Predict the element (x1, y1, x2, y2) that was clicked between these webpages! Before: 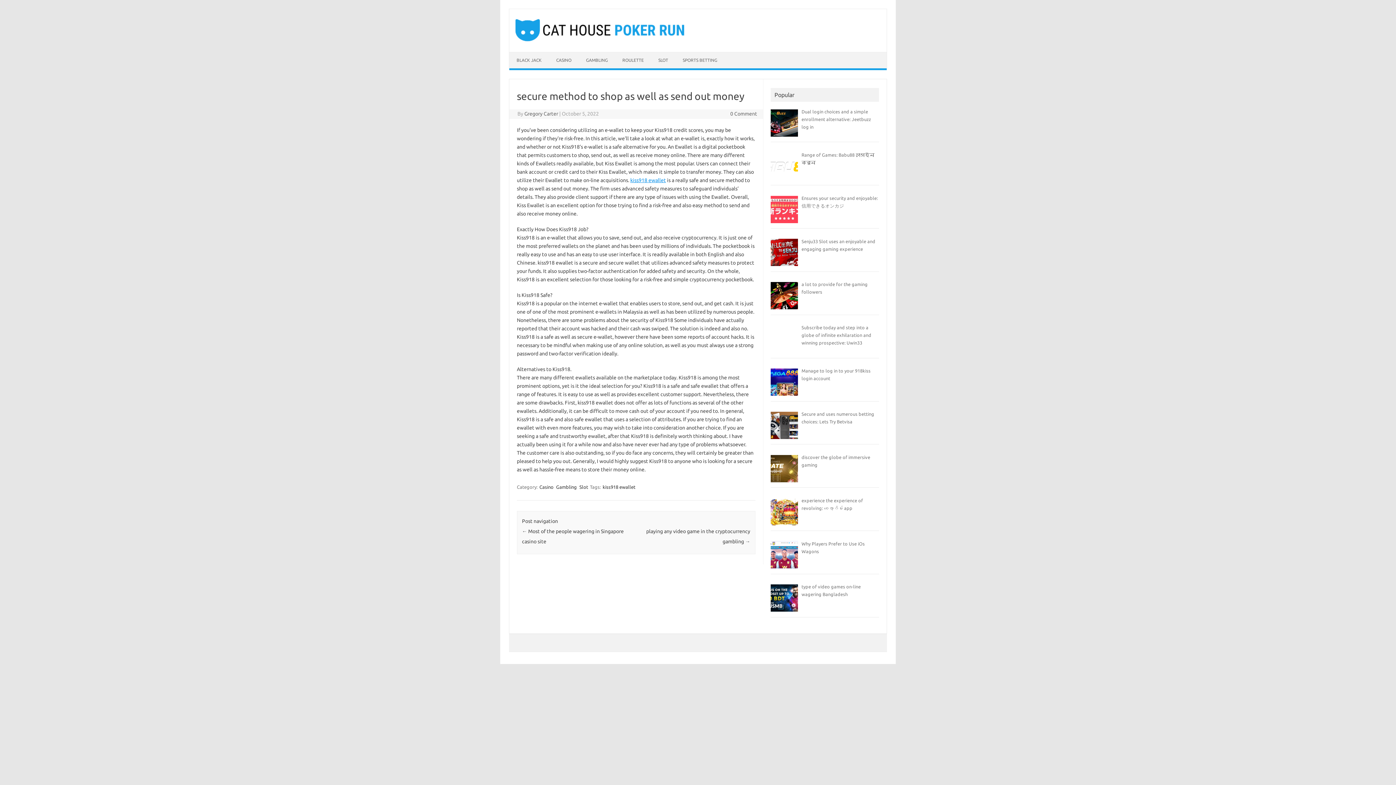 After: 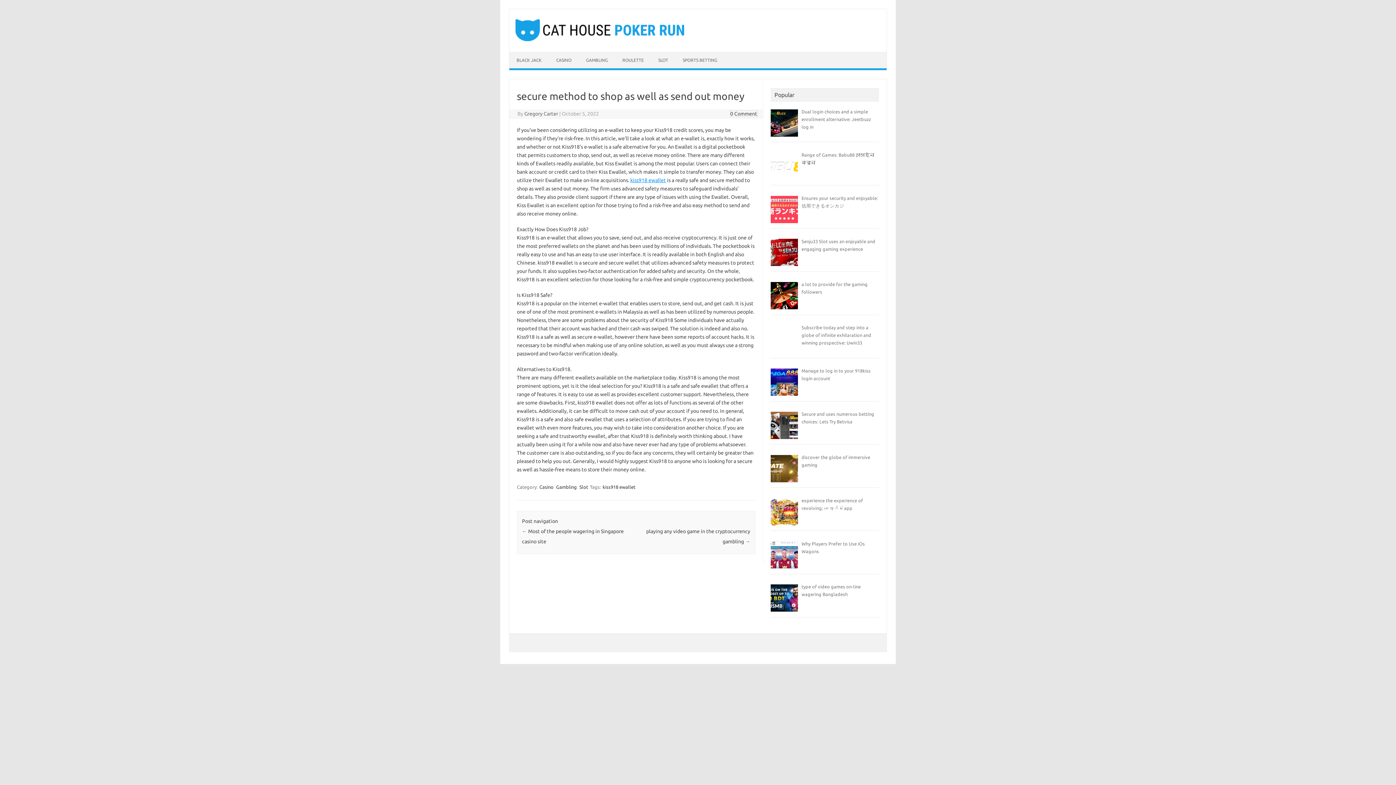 Action: bbox: (730, 110, 757, 116) label: 0 Comment